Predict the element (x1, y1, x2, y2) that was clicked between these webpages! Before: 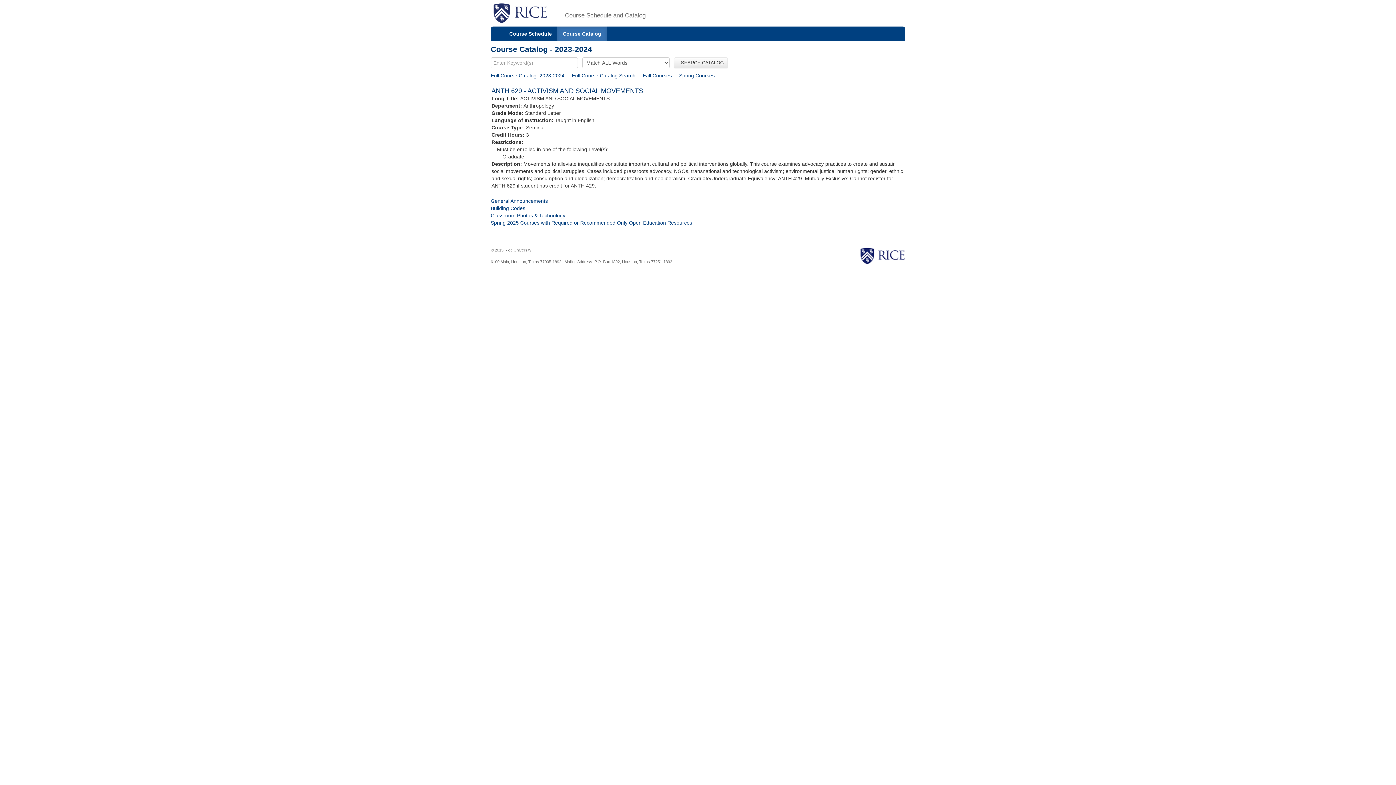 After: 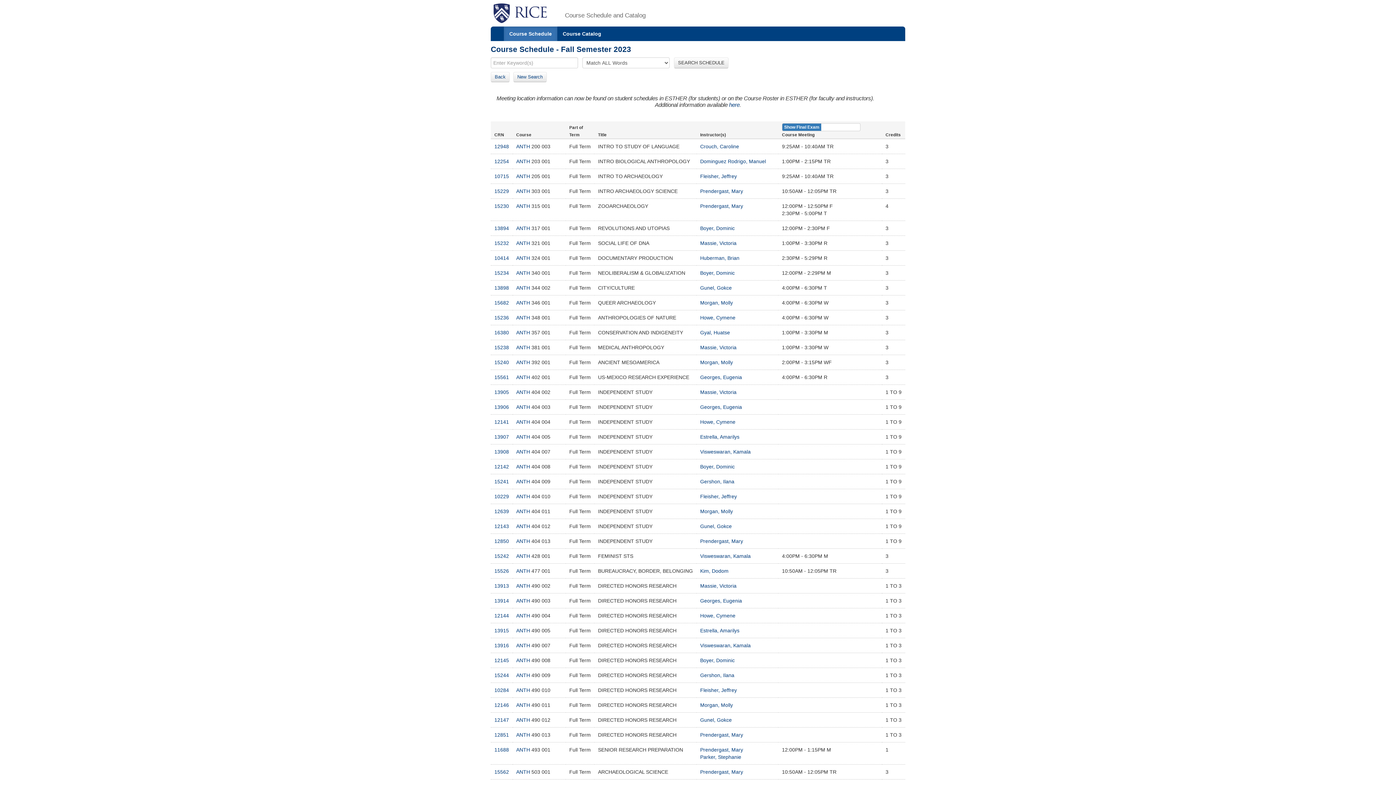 Action: label: Fall Courses bbox: (642, 72, 672, 78)